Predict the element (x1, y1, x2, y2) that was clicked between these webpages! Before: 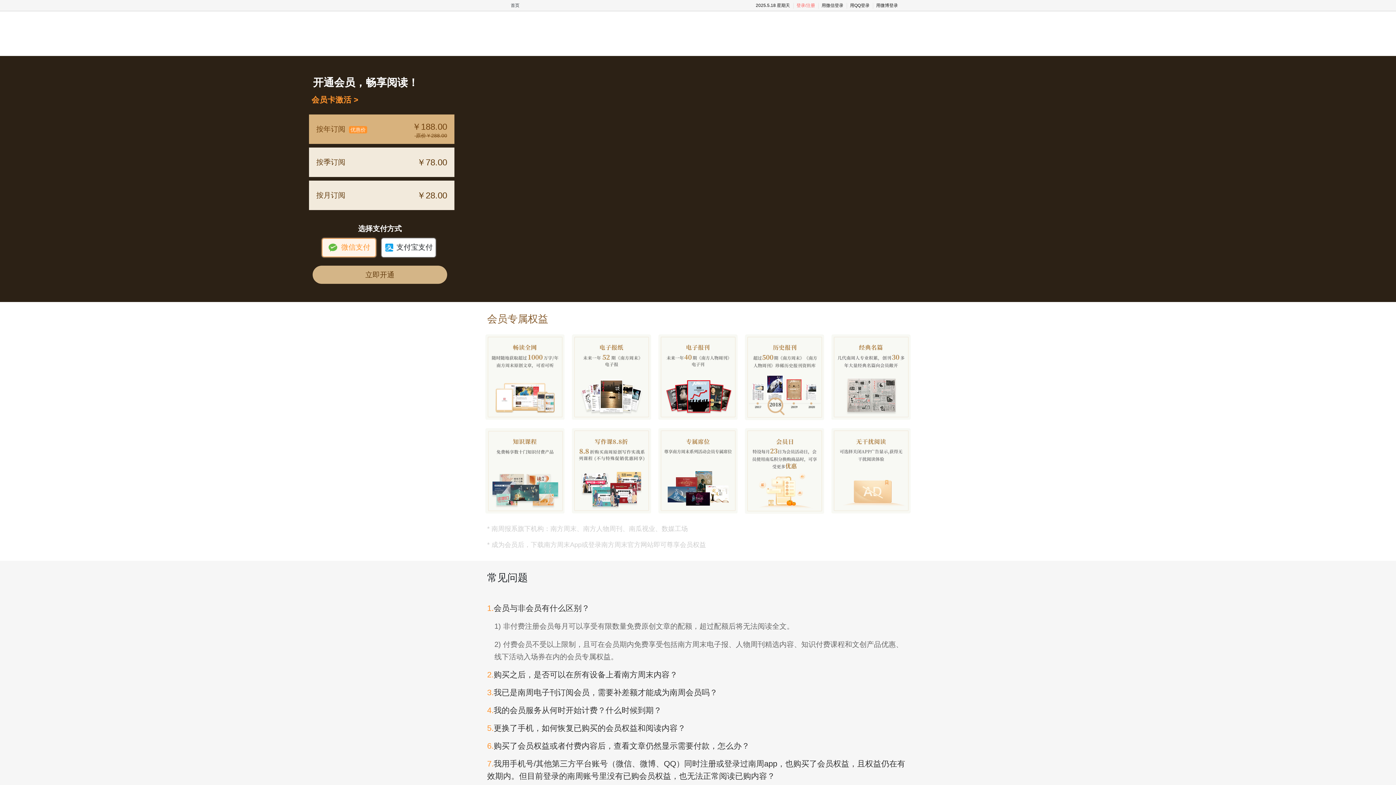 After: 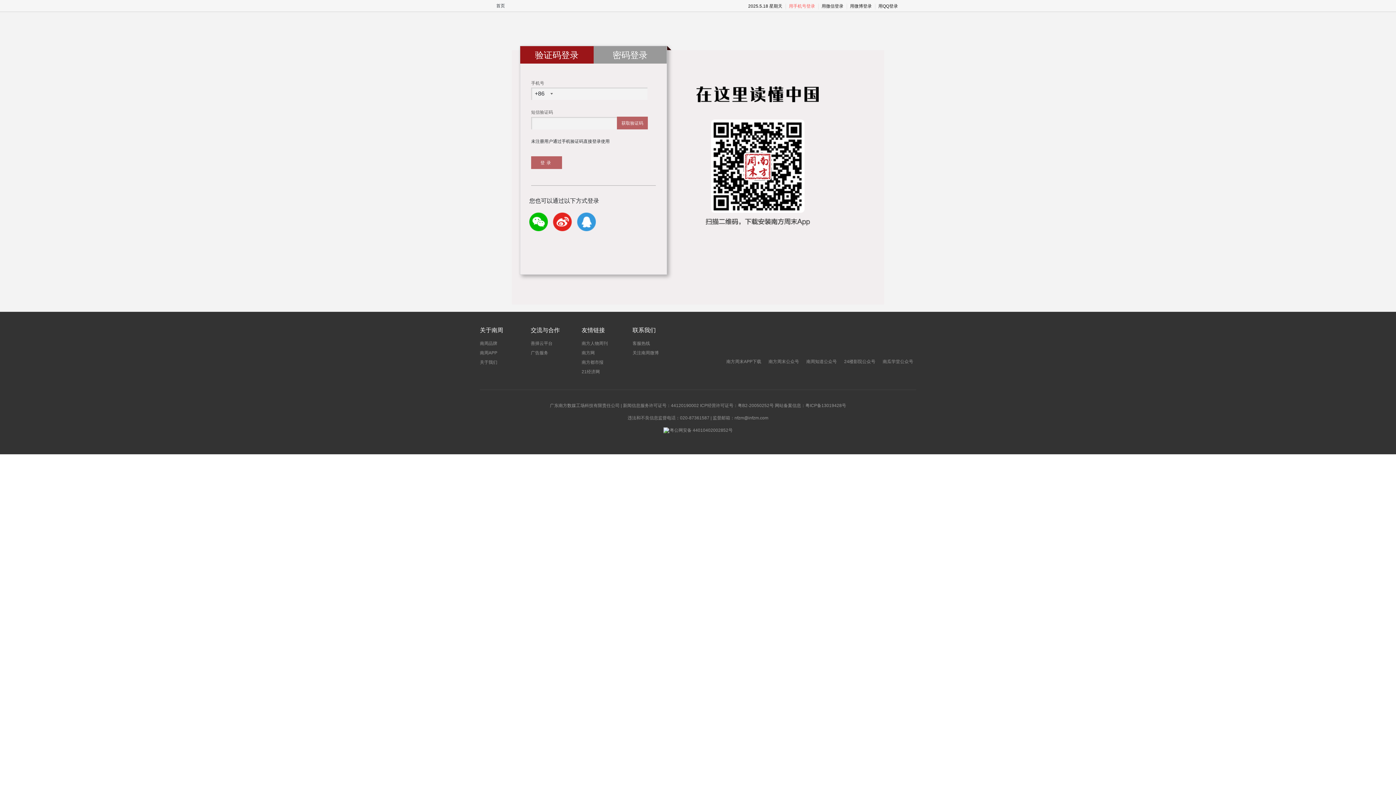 Action: bbox: (796, 2, 805, 8) label: 登录